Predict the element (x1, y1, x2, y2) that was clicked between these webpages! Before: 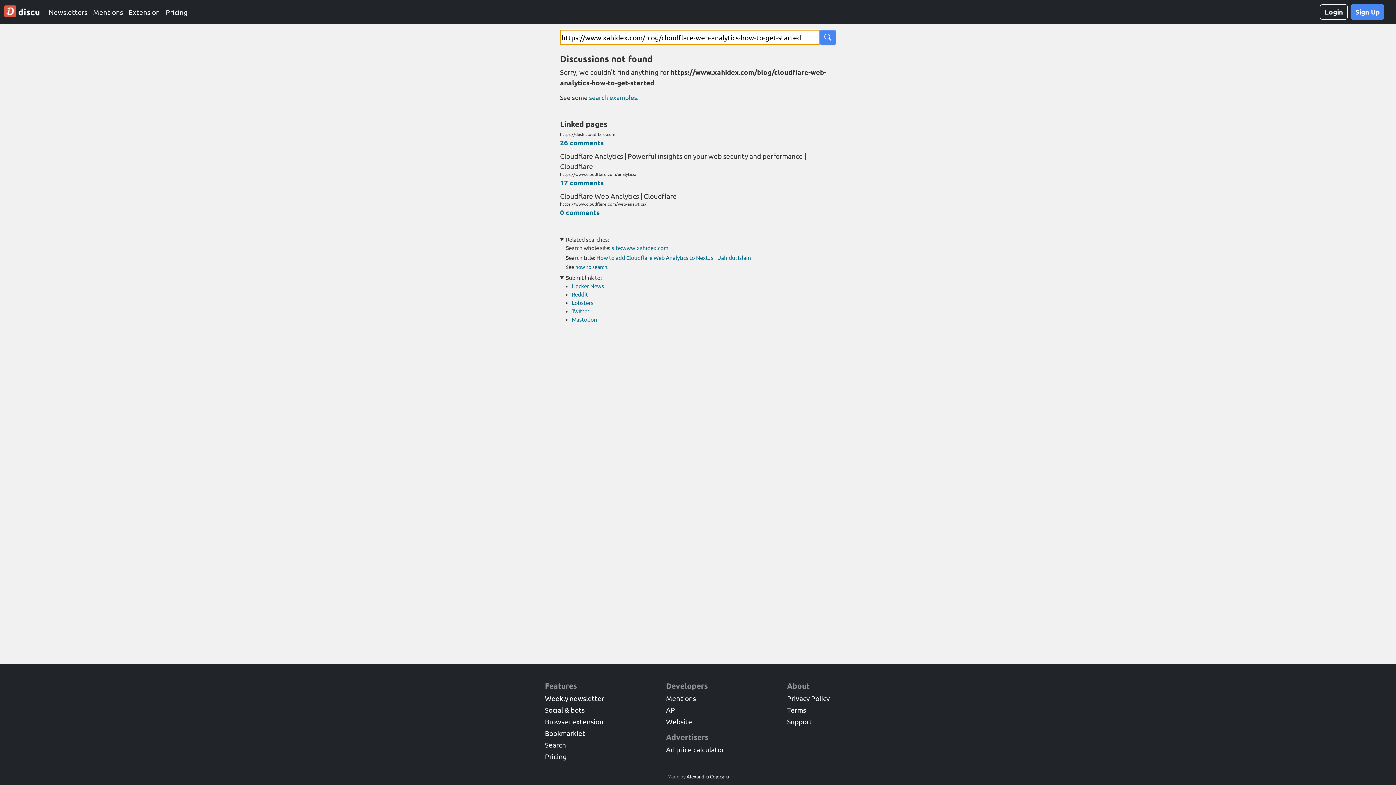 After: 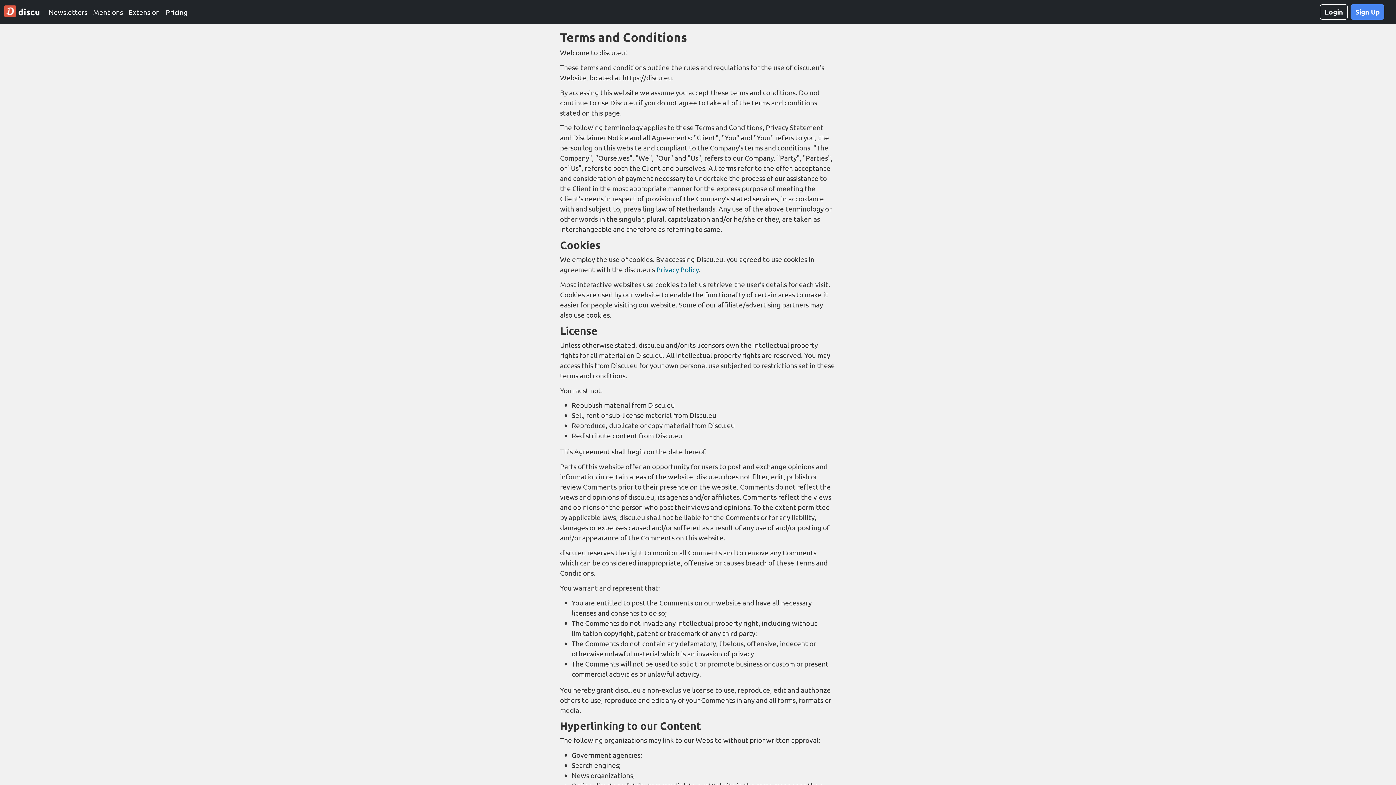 Action: bbox: (787, 705, 806, 714) label: Terms